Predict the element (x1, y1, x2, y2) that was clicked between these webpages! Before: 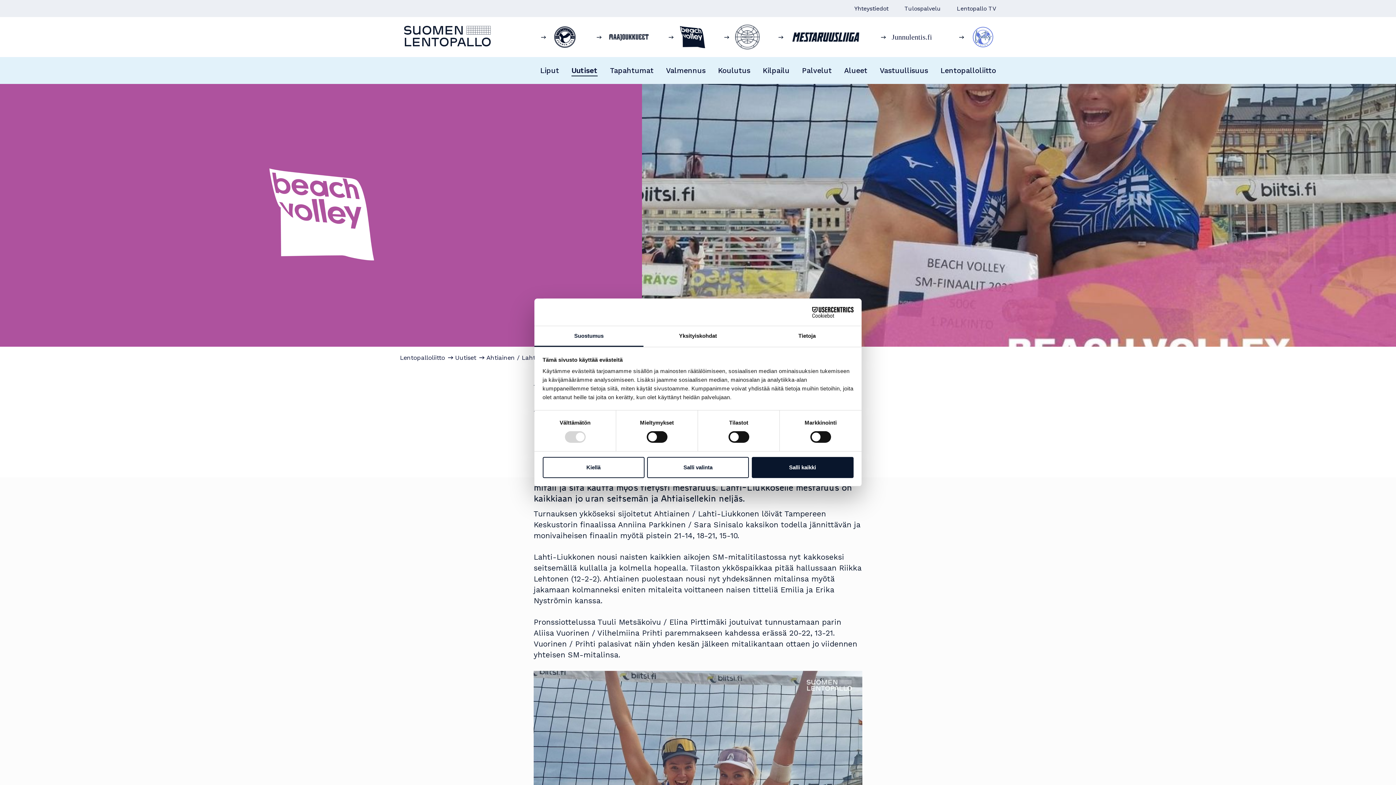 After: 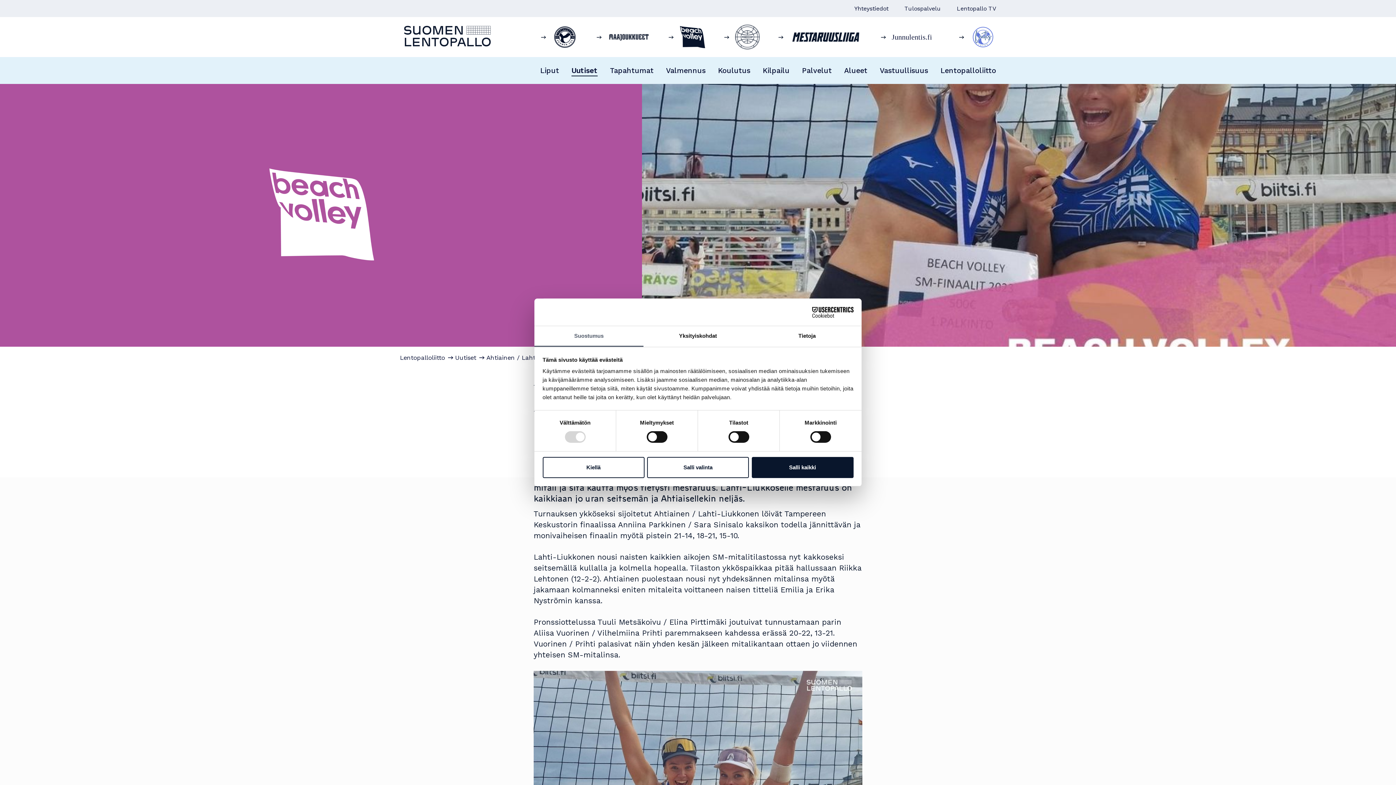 Action: bbox: (534, 326, 643, 347) label: Suostumus